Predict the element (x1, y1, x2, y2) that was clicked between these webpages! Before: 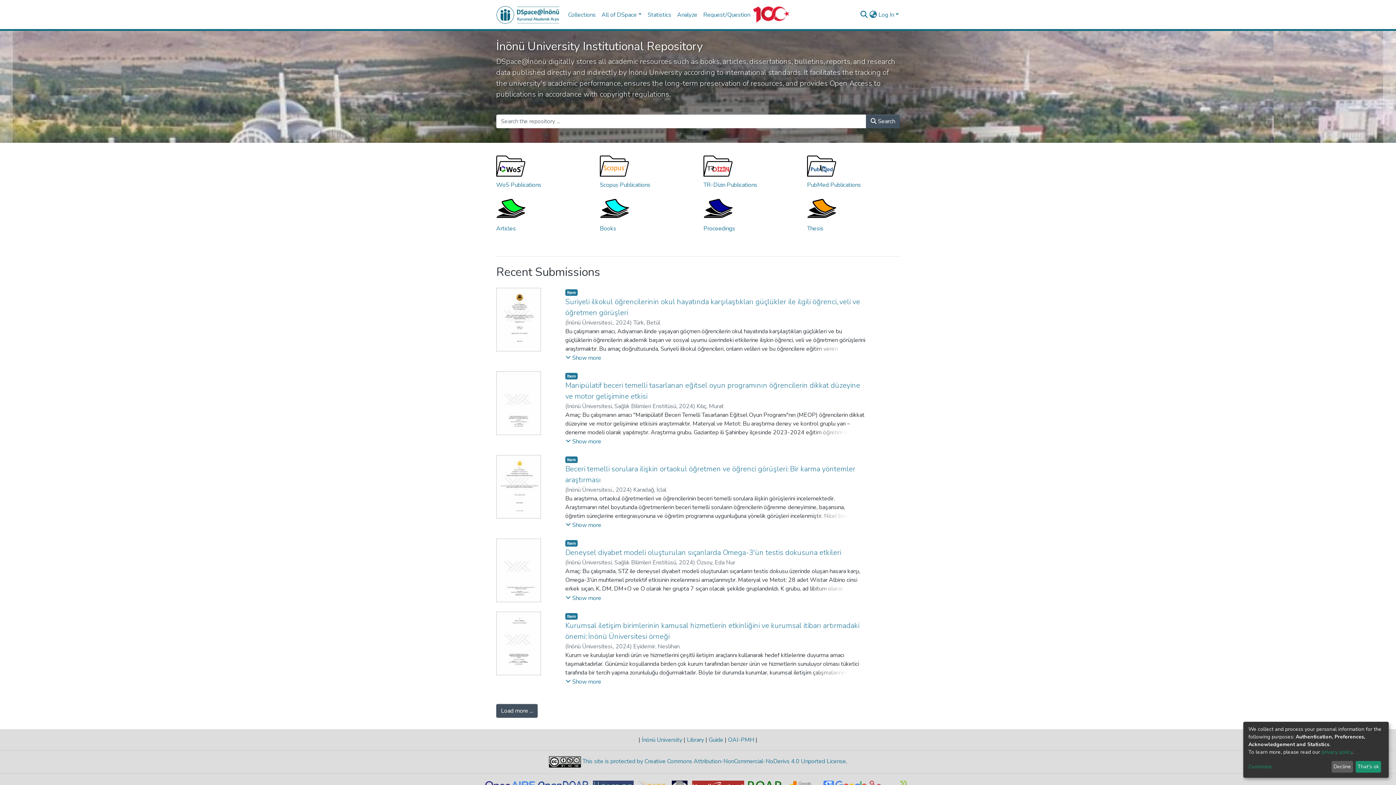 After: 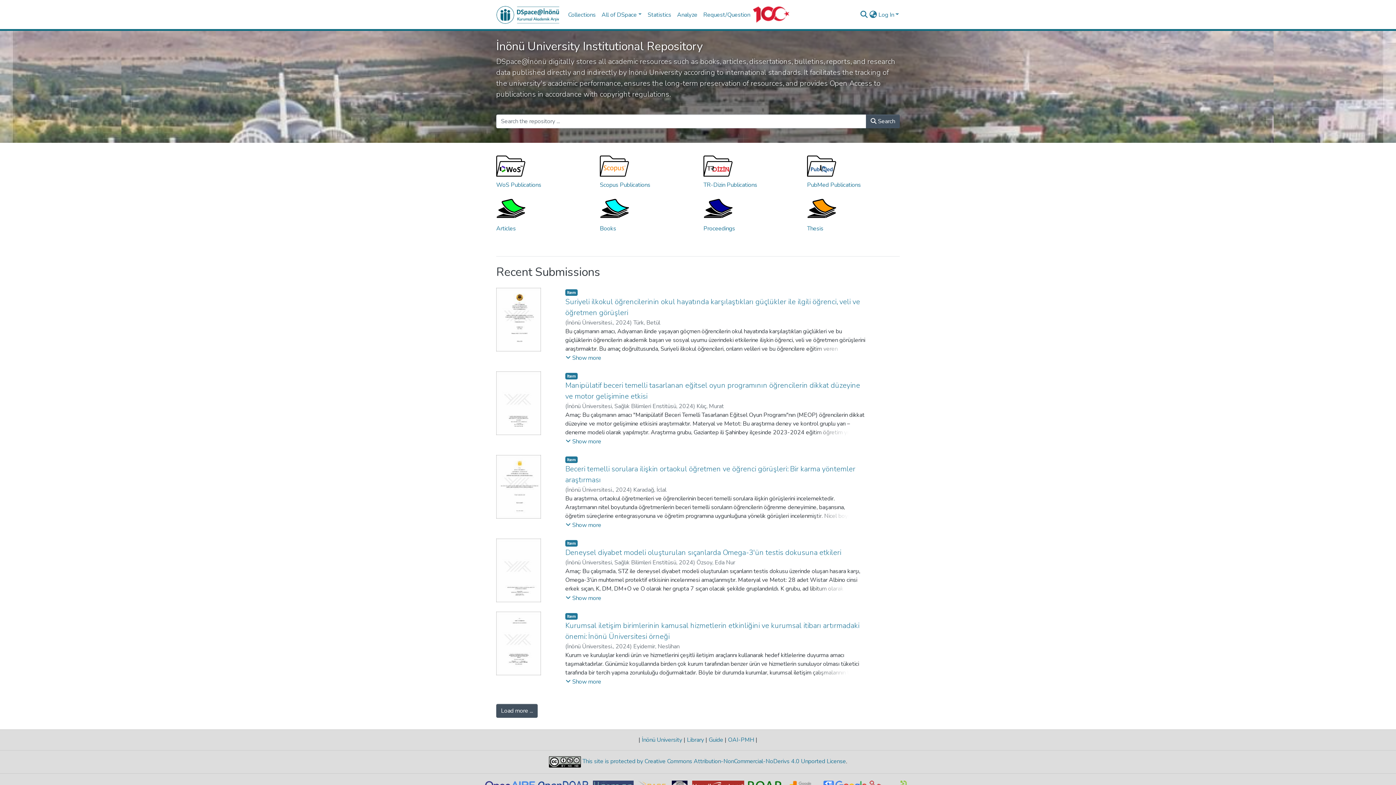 Action: label: Decline bbox: (1331, 761, 1353, 773)